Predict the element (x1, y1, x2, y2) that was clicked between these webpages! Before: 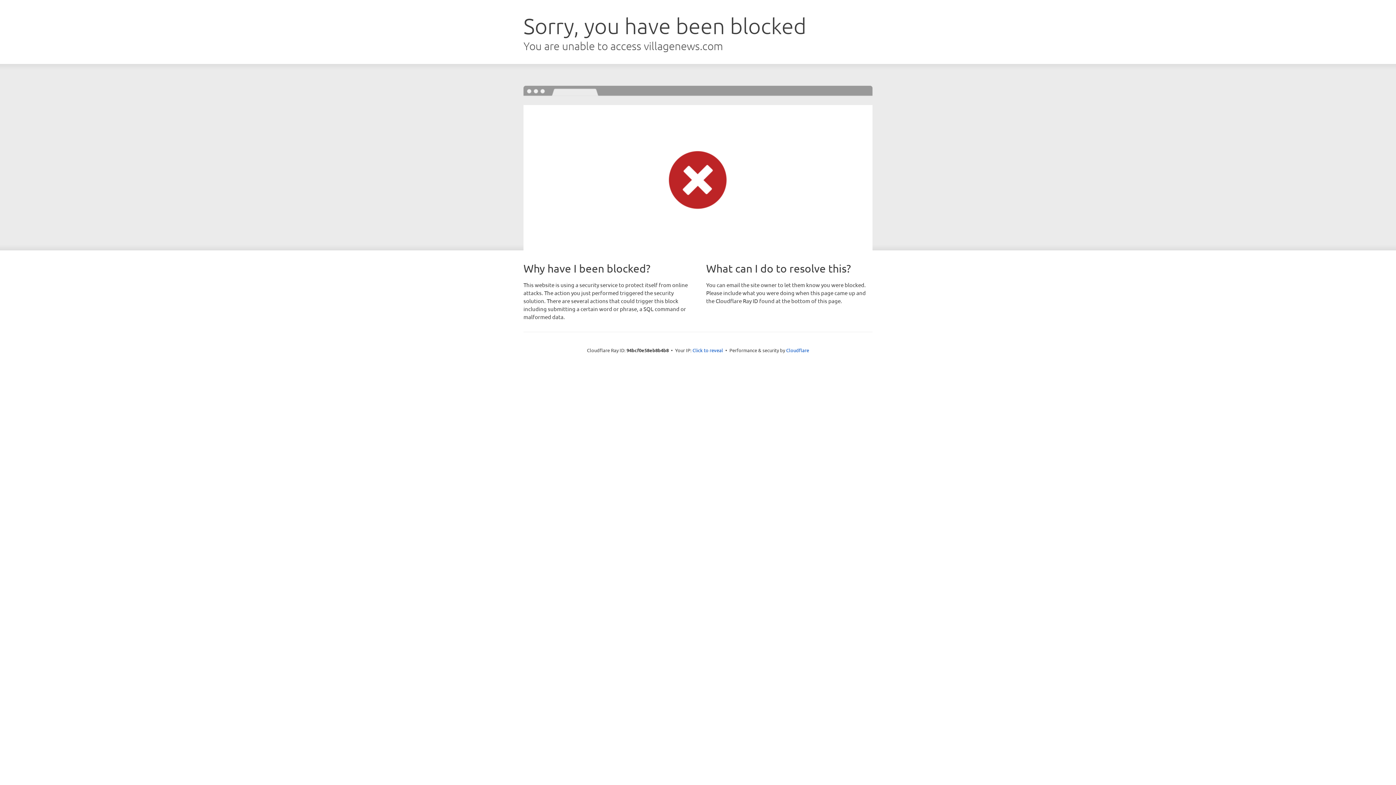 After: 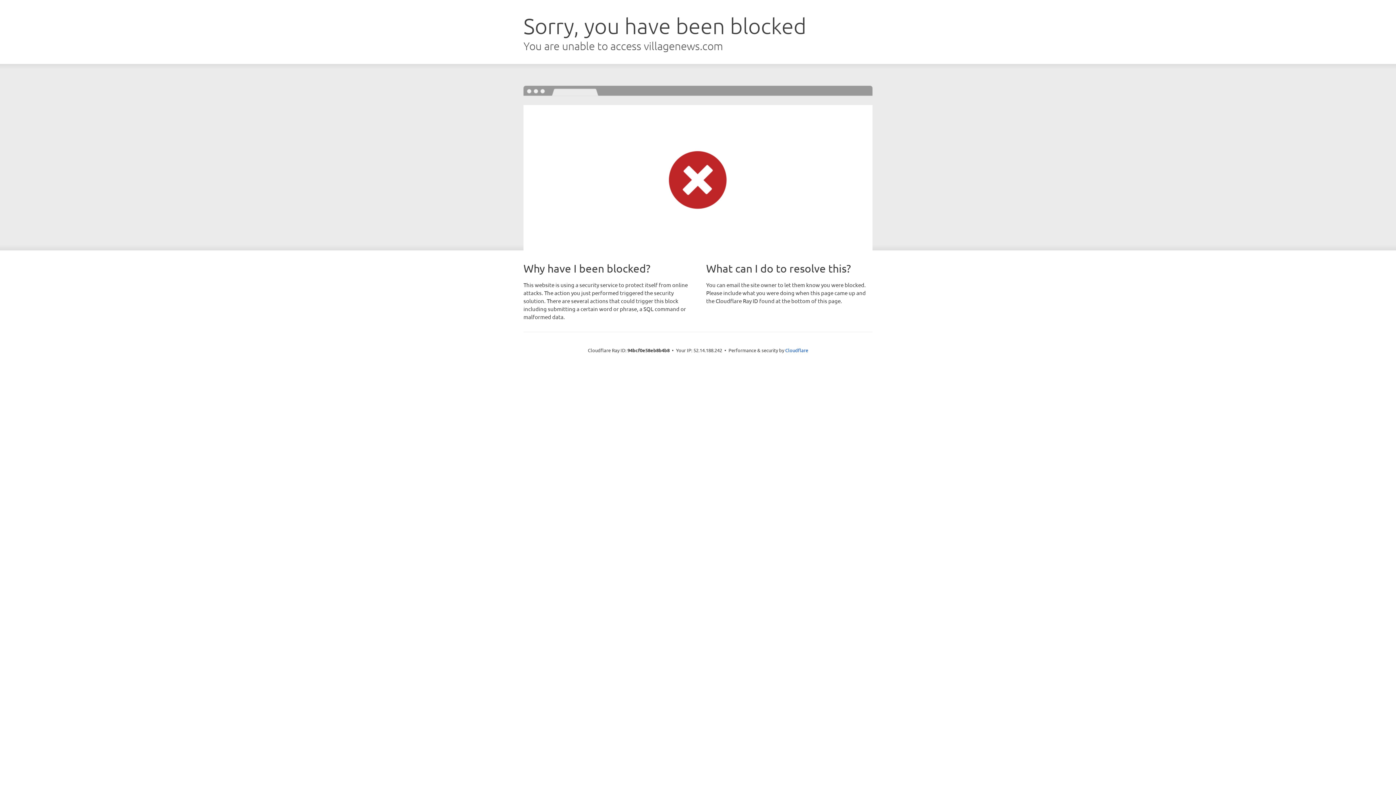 Action: label: Click to reveal bbox: (692, 346, 723, 353)